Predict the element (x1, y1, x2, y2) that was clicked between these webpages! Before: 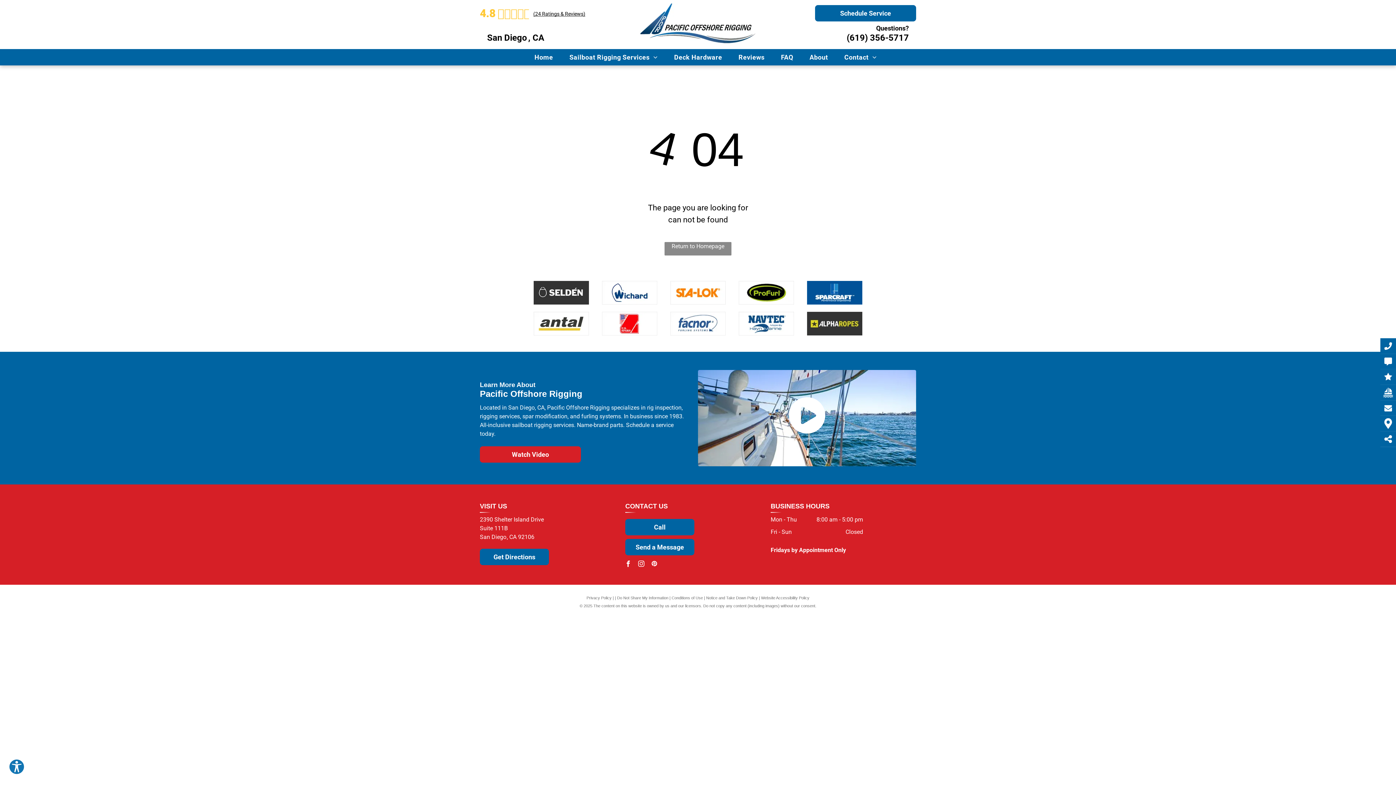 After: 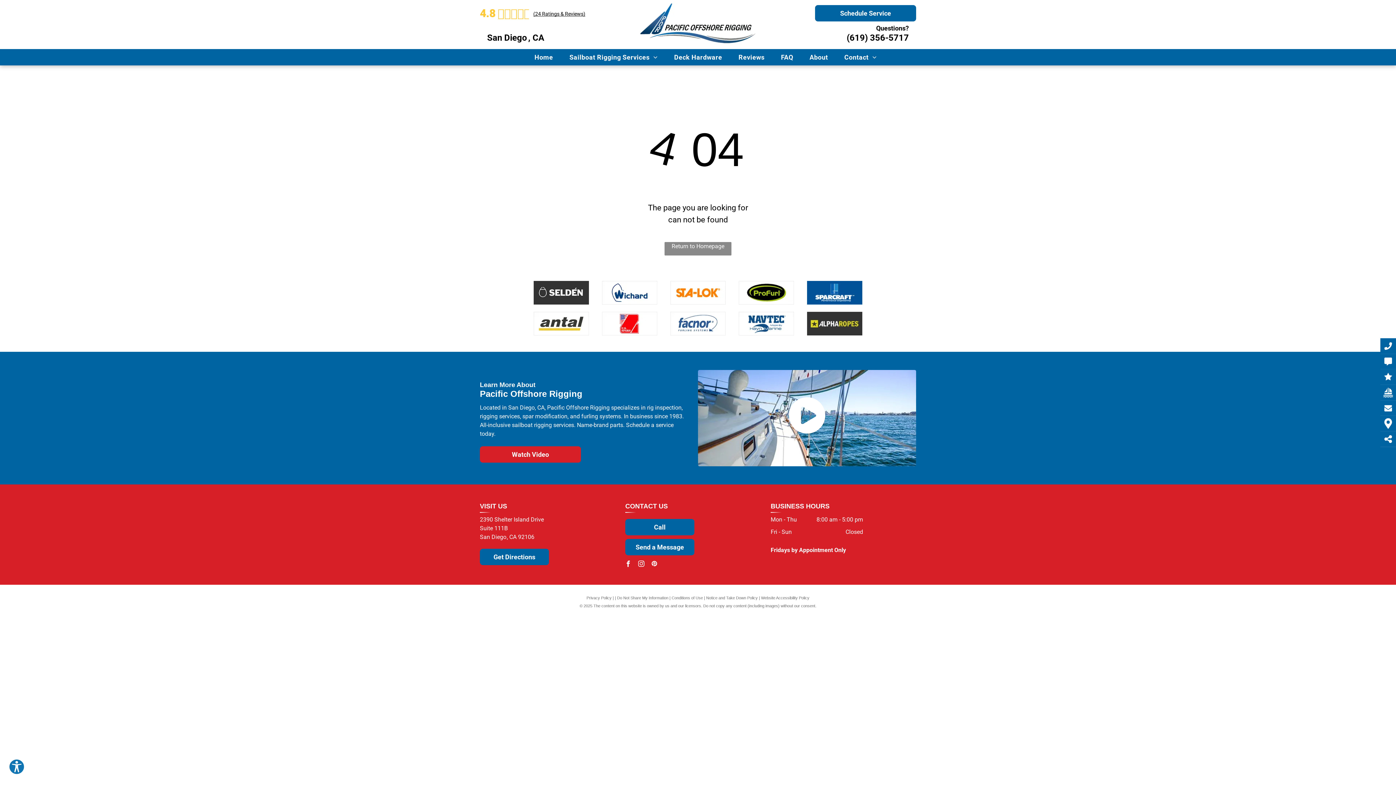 Action: label: (619) 356-5717 bbox: (846, 32, 909, 42)